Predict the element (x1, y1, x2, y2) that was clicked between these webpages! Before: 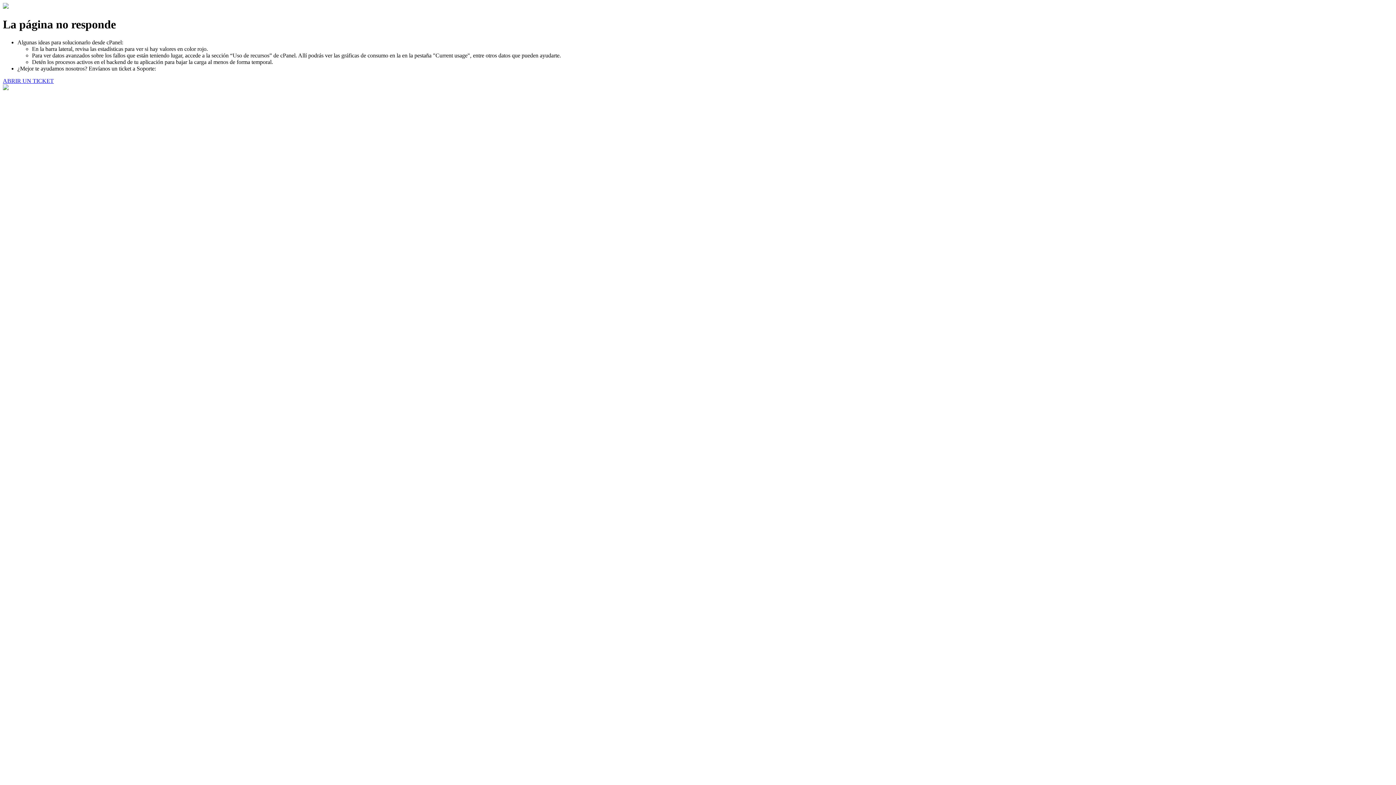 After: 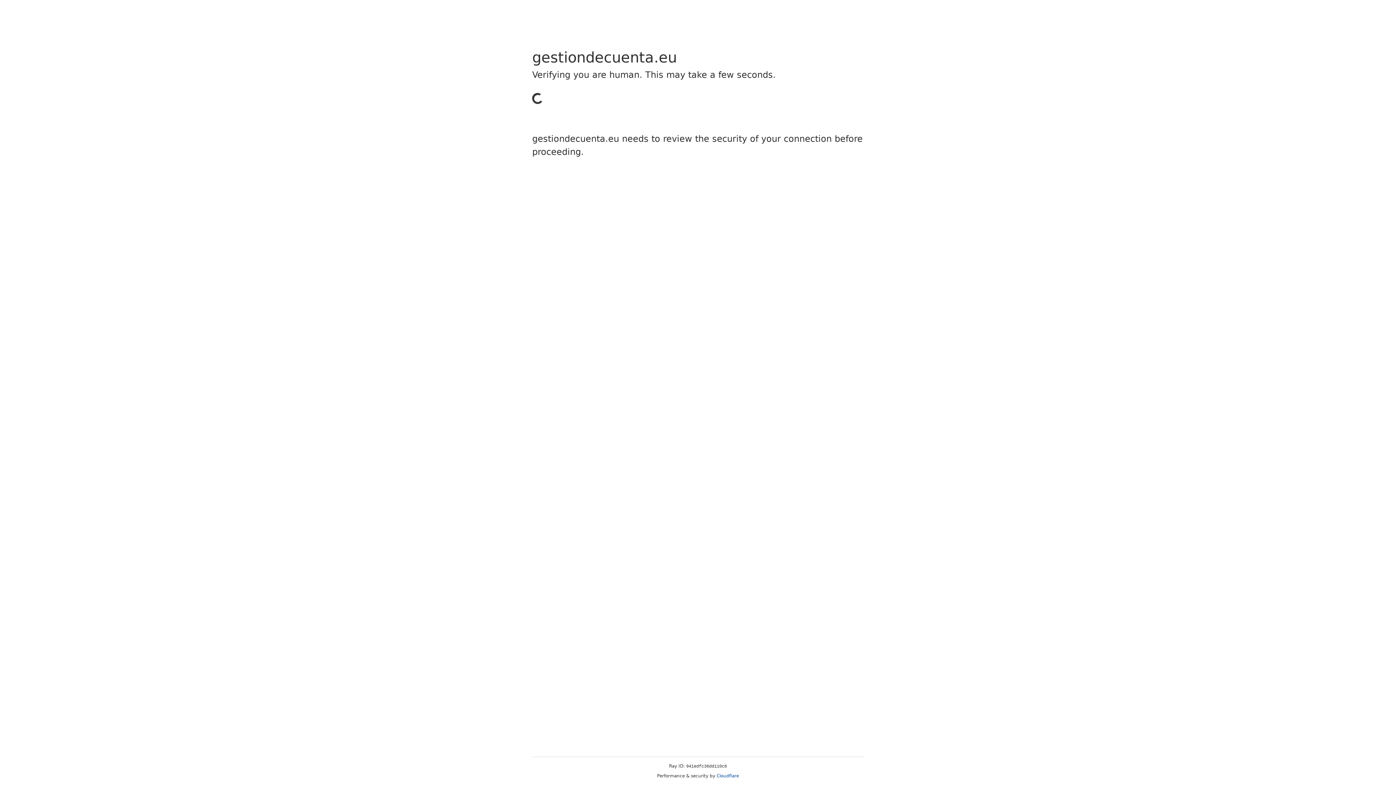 Action: label: ABRIR UN TICKET bbox: (2, 77, 53, 83)